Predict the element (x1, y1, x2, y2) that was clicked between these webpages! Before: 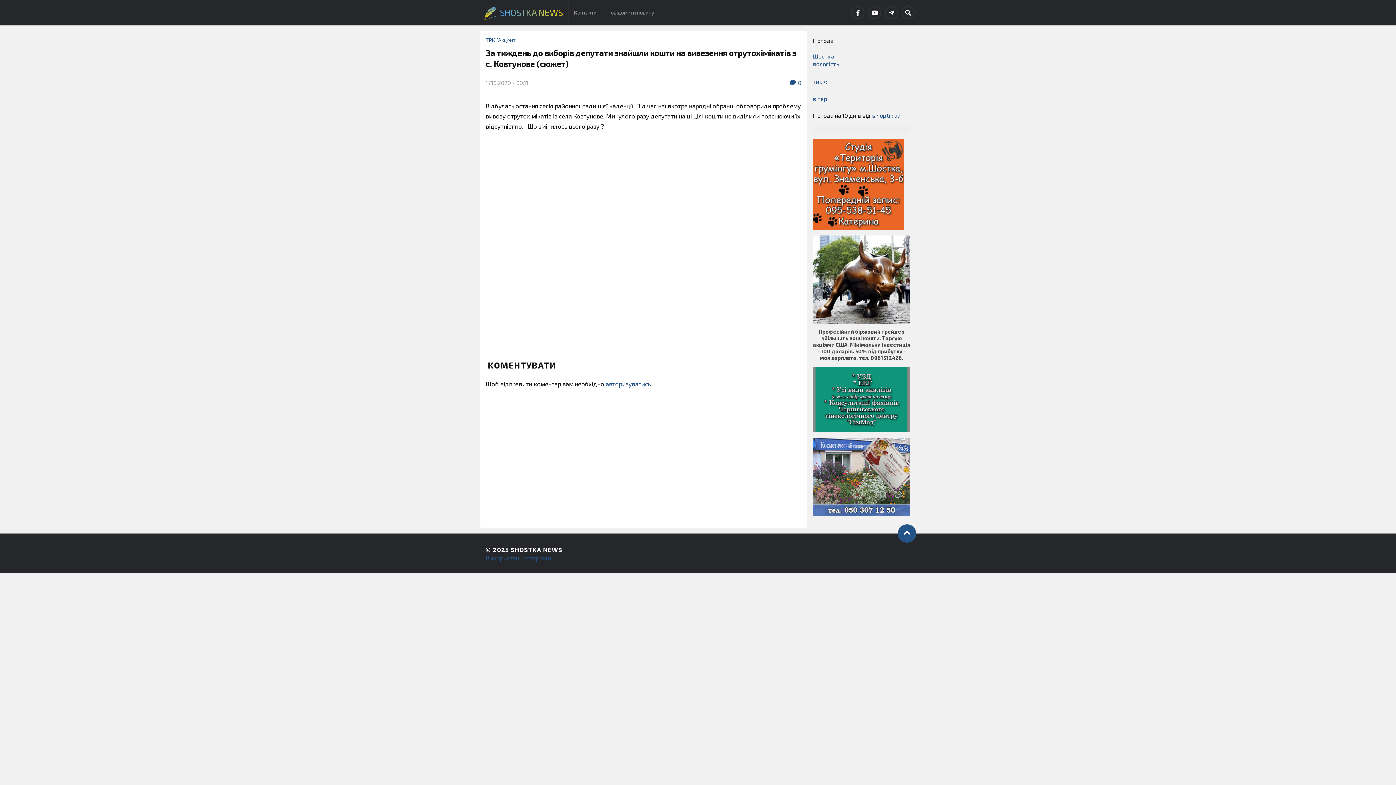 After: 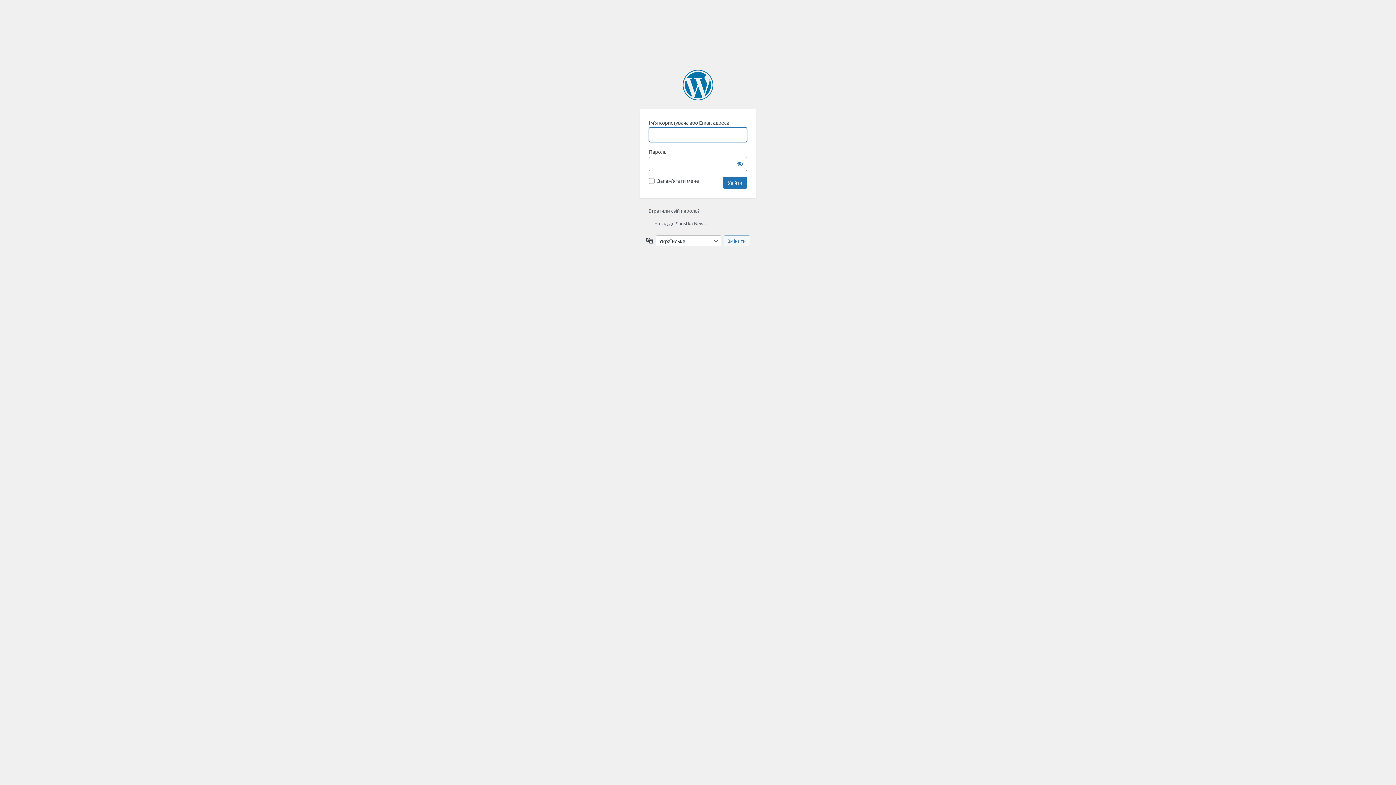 Action: label: авторизуватись bbox: (605, 380, 650, 387)